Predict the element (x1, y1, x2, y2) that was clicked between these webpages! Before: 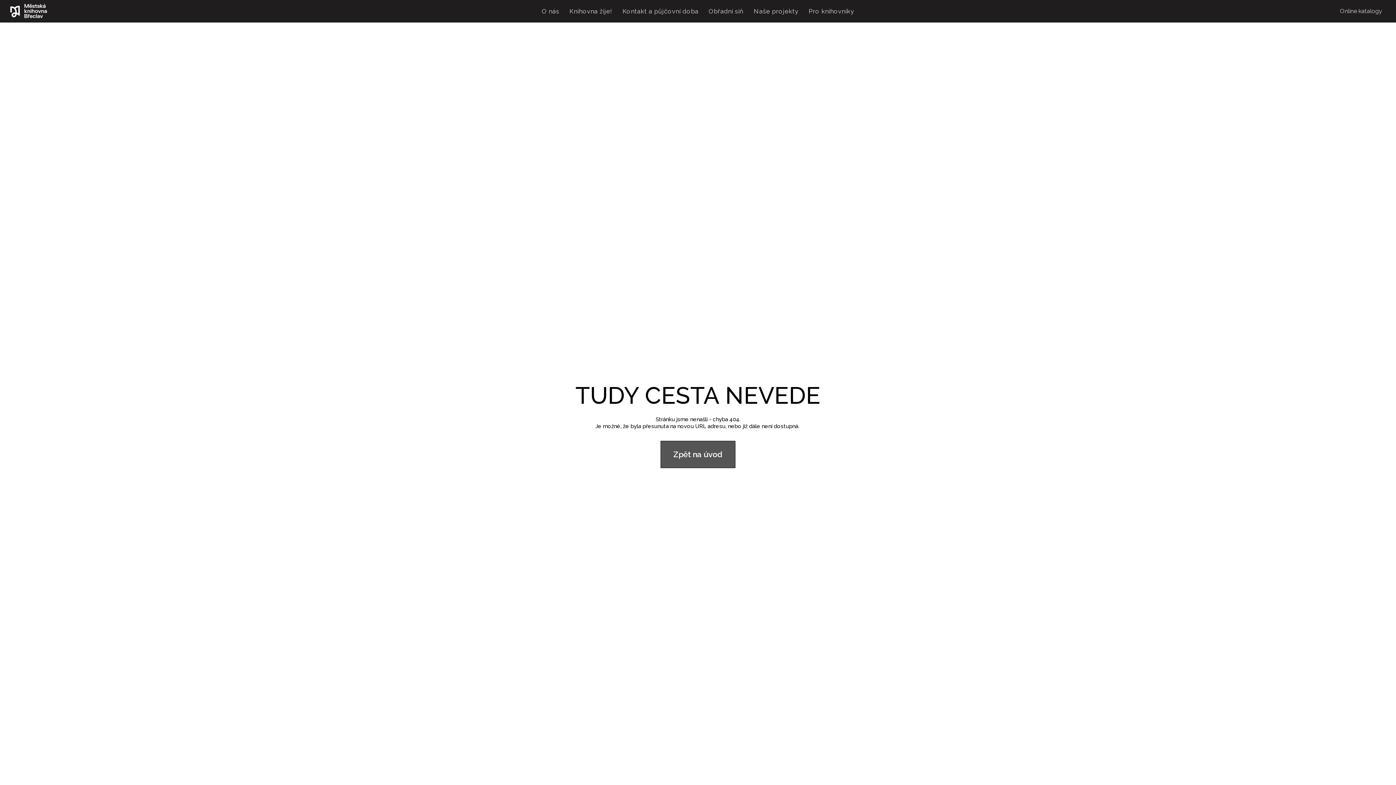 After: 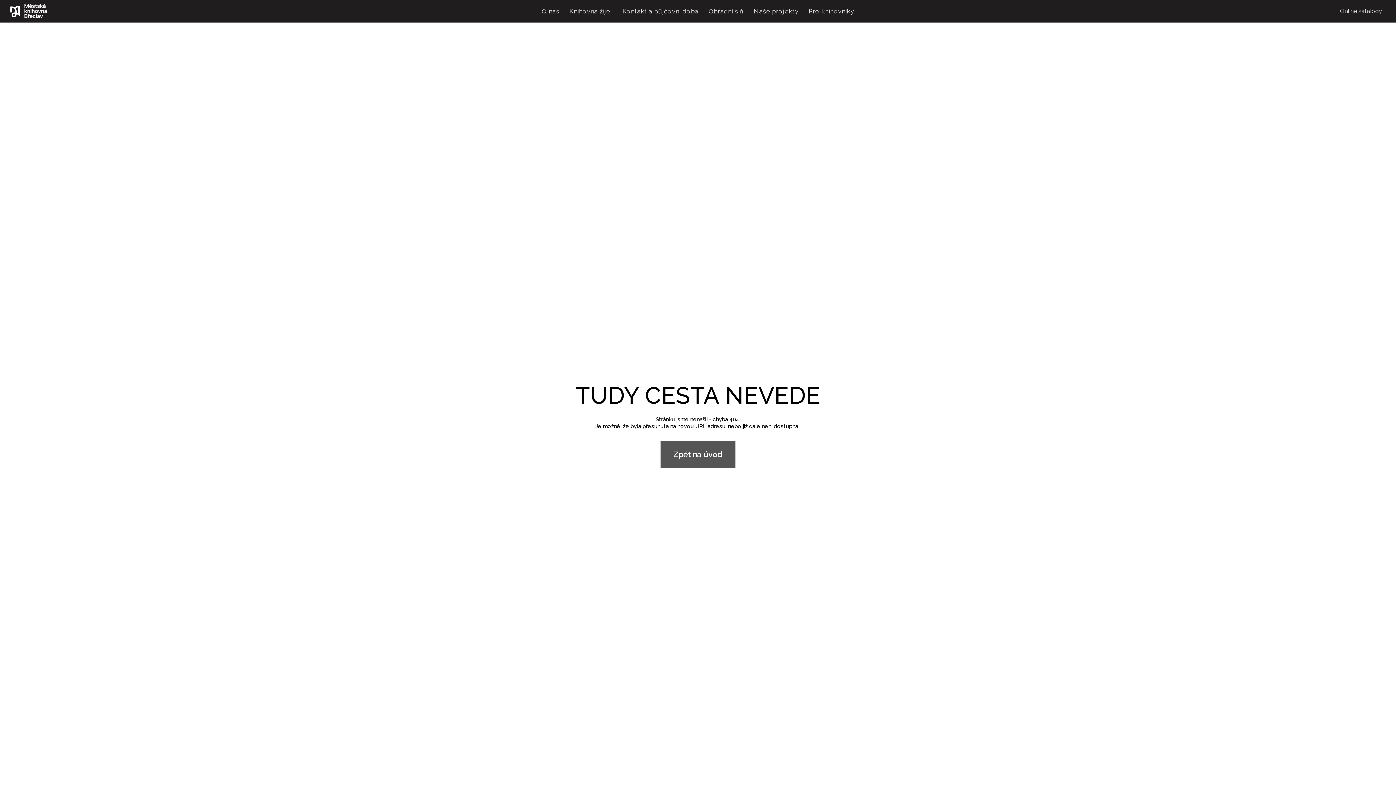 Action: label: Online katalogy bbox: (1335, 4, 1387, 18)